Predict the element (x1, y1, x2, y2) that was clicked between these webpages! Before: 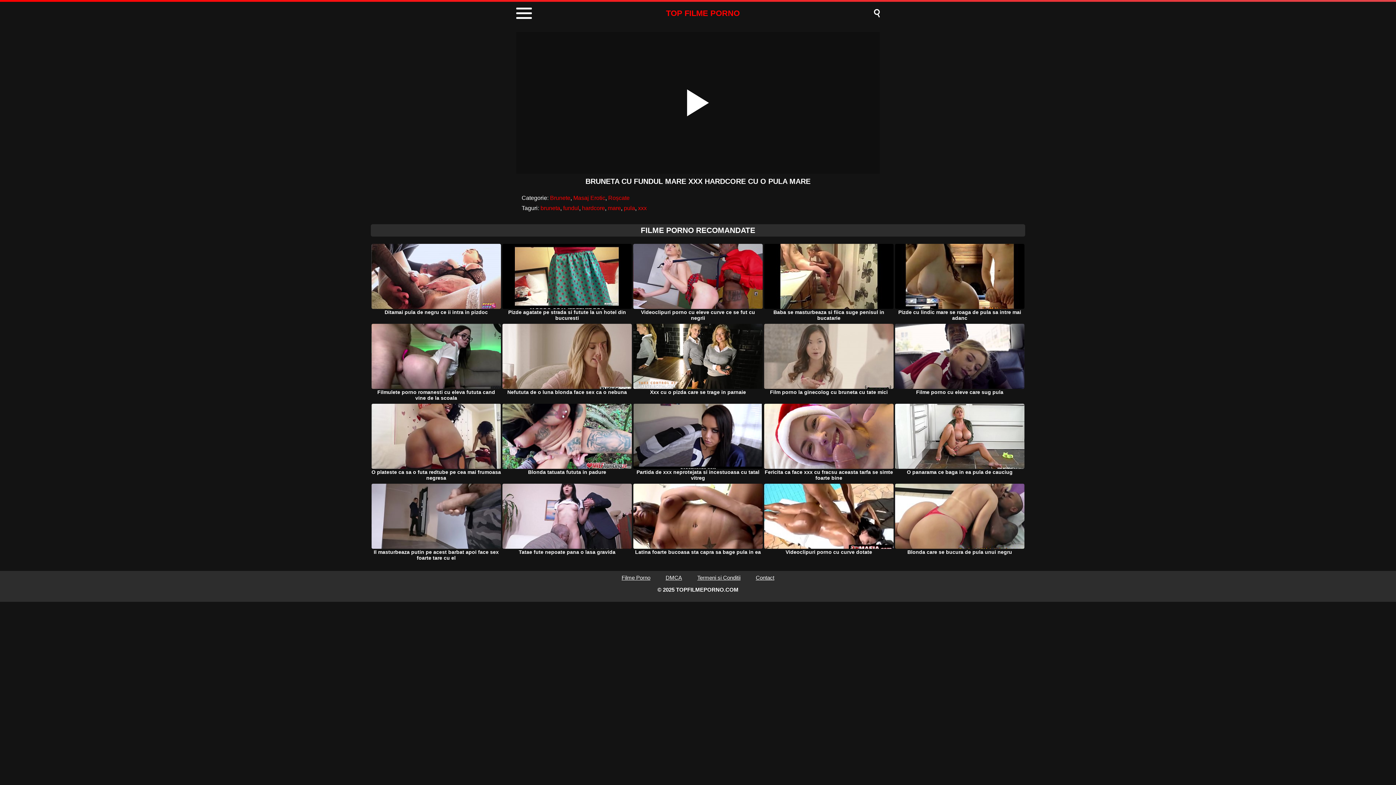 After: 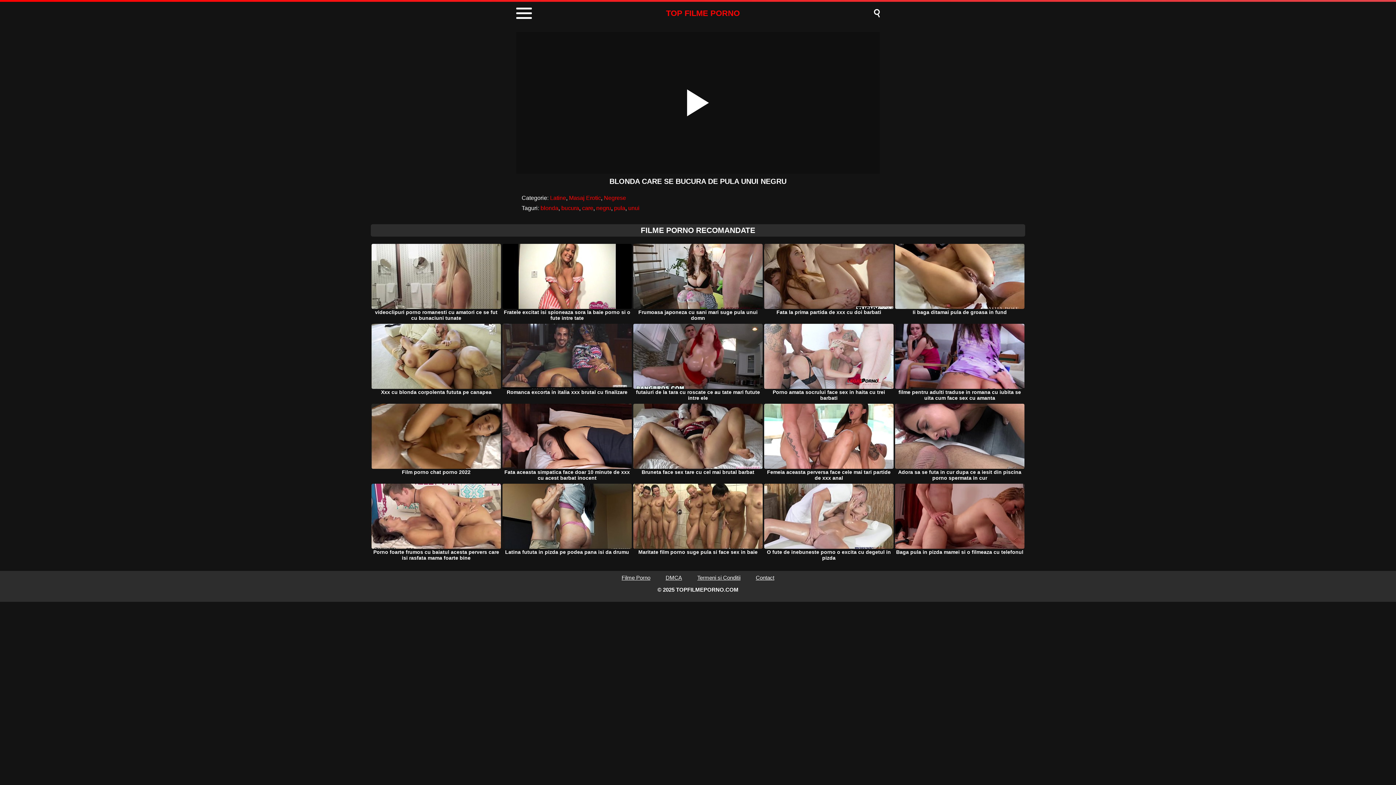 Action: bbox: (894, 484, 1025, 564) label: Blonda care se bucura de pula unui negru